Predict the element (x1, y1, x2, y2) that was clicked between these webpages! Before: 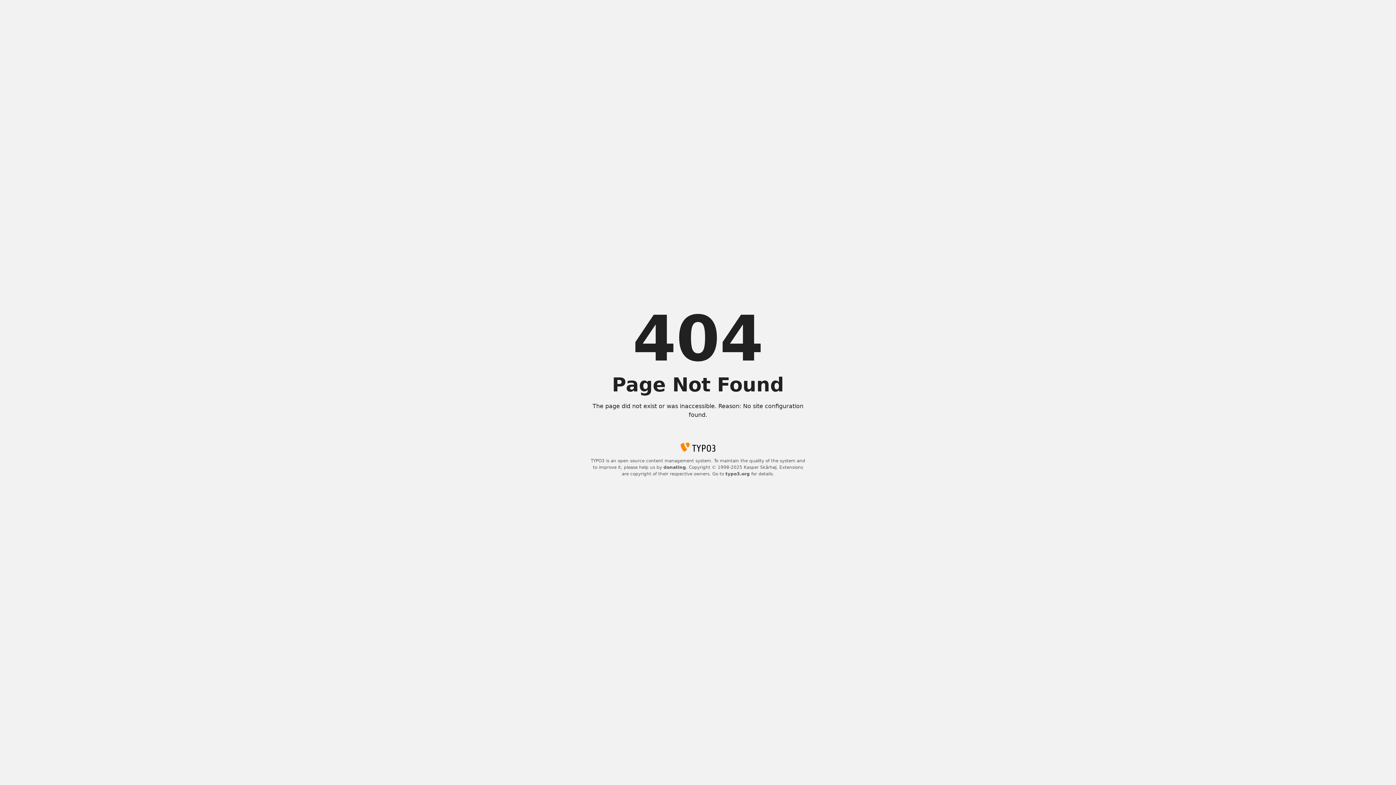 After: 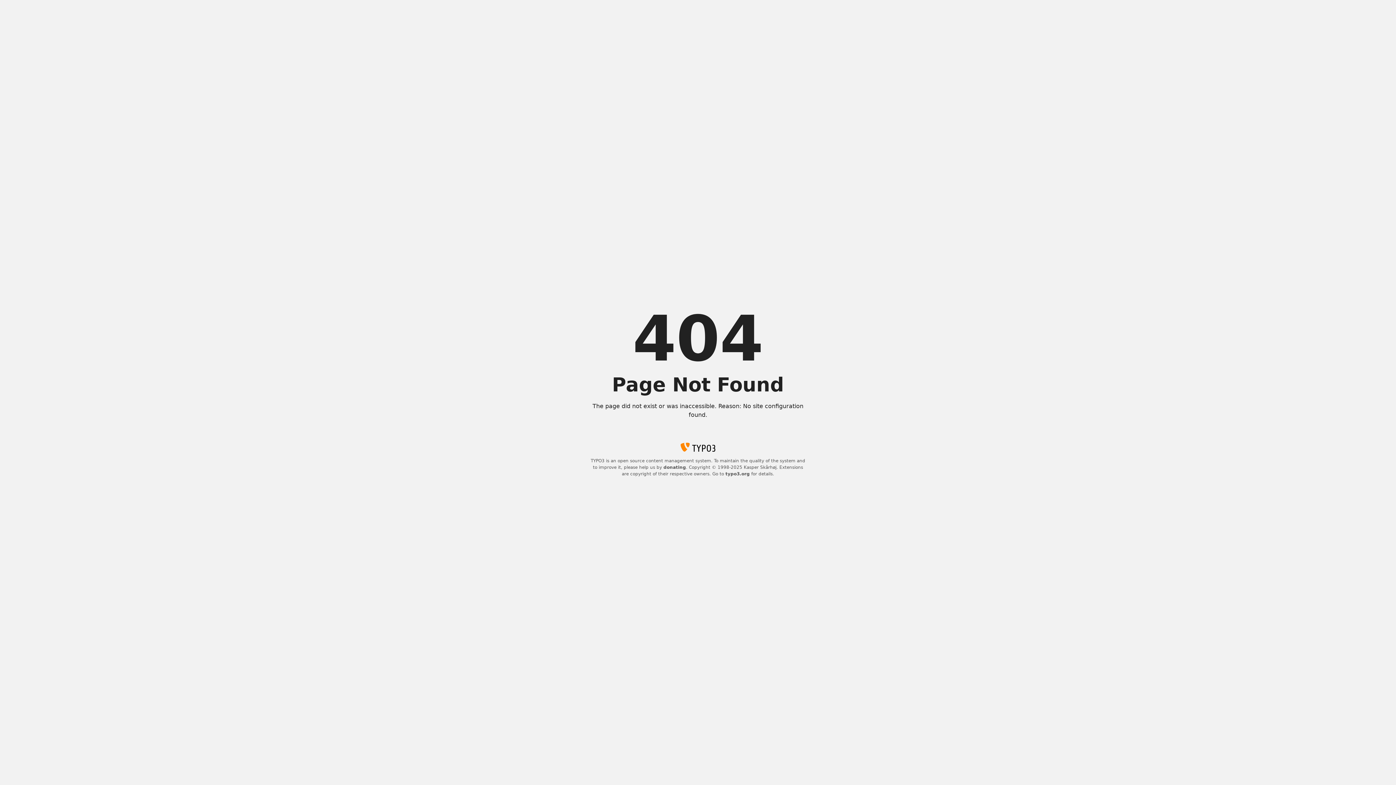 Action: bbox: (663, 465, 686, 470) label: donating